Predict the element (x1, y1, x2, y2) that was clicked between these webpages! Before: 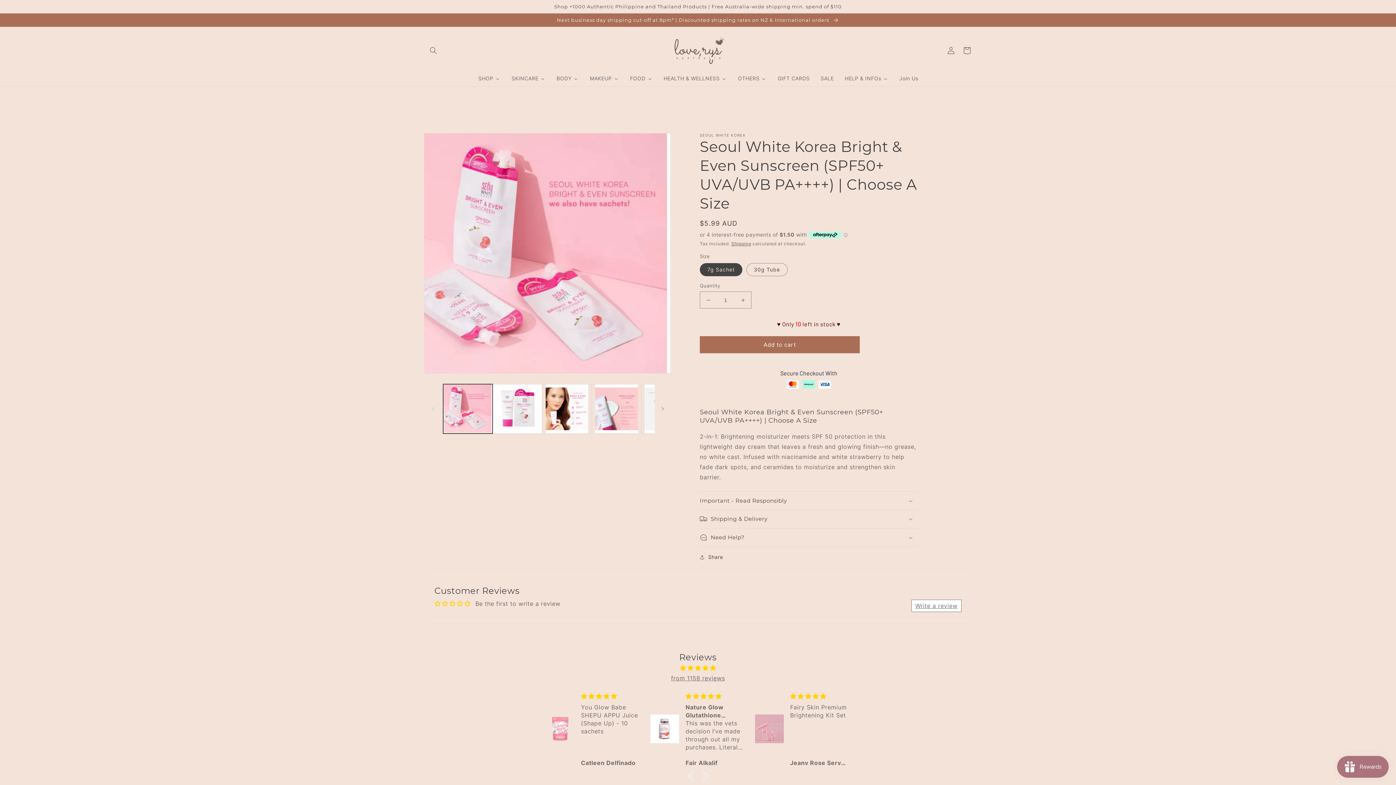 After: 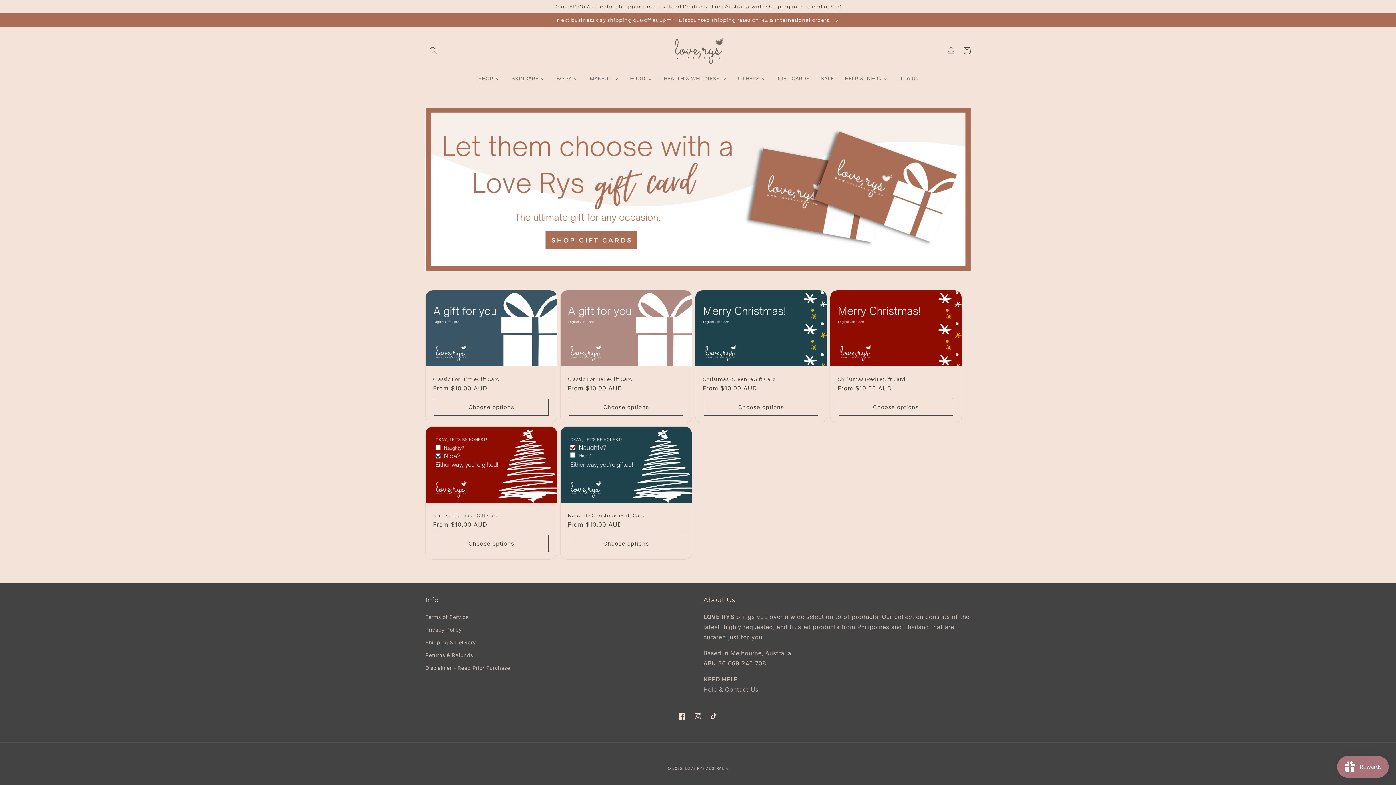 Action: label: GIFT CARDS bbox: (772, 70, 815, 86)